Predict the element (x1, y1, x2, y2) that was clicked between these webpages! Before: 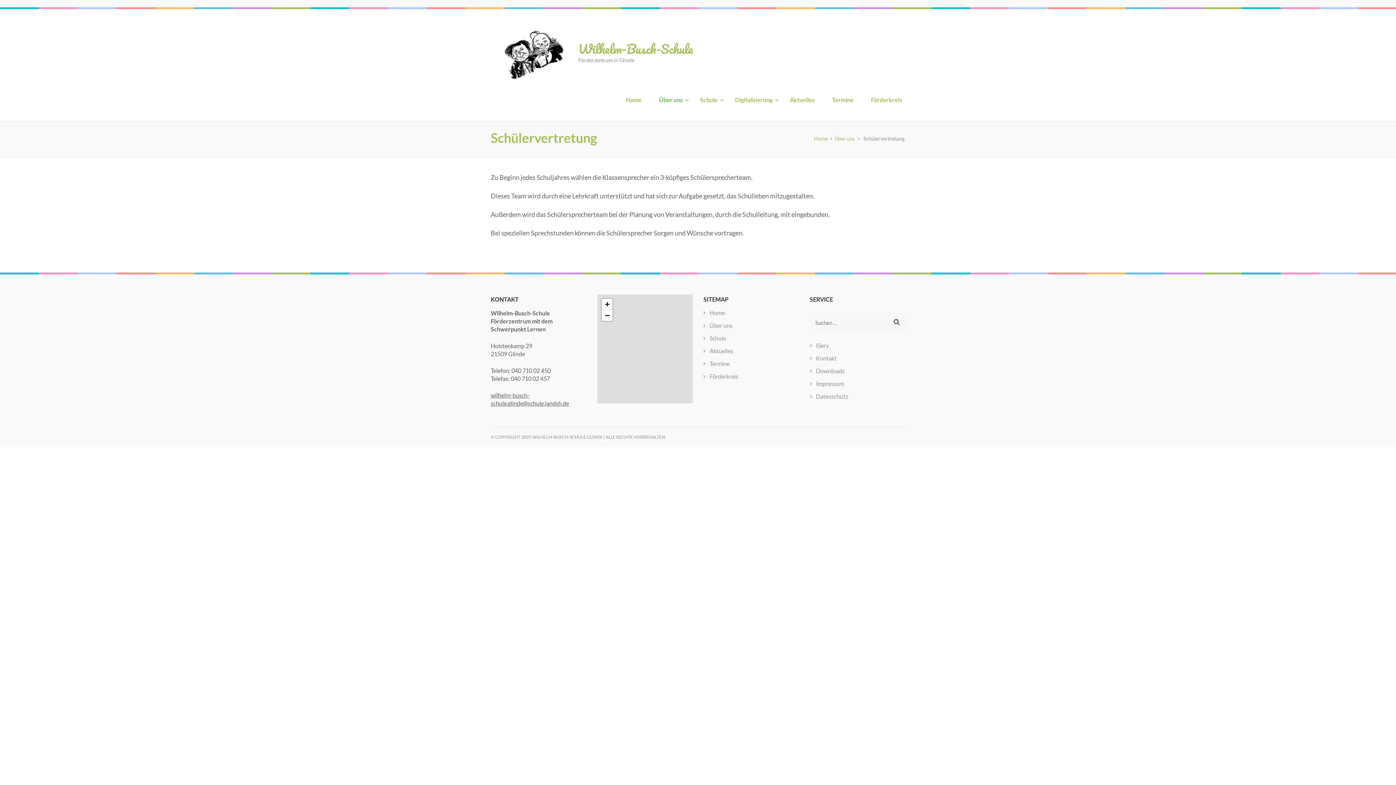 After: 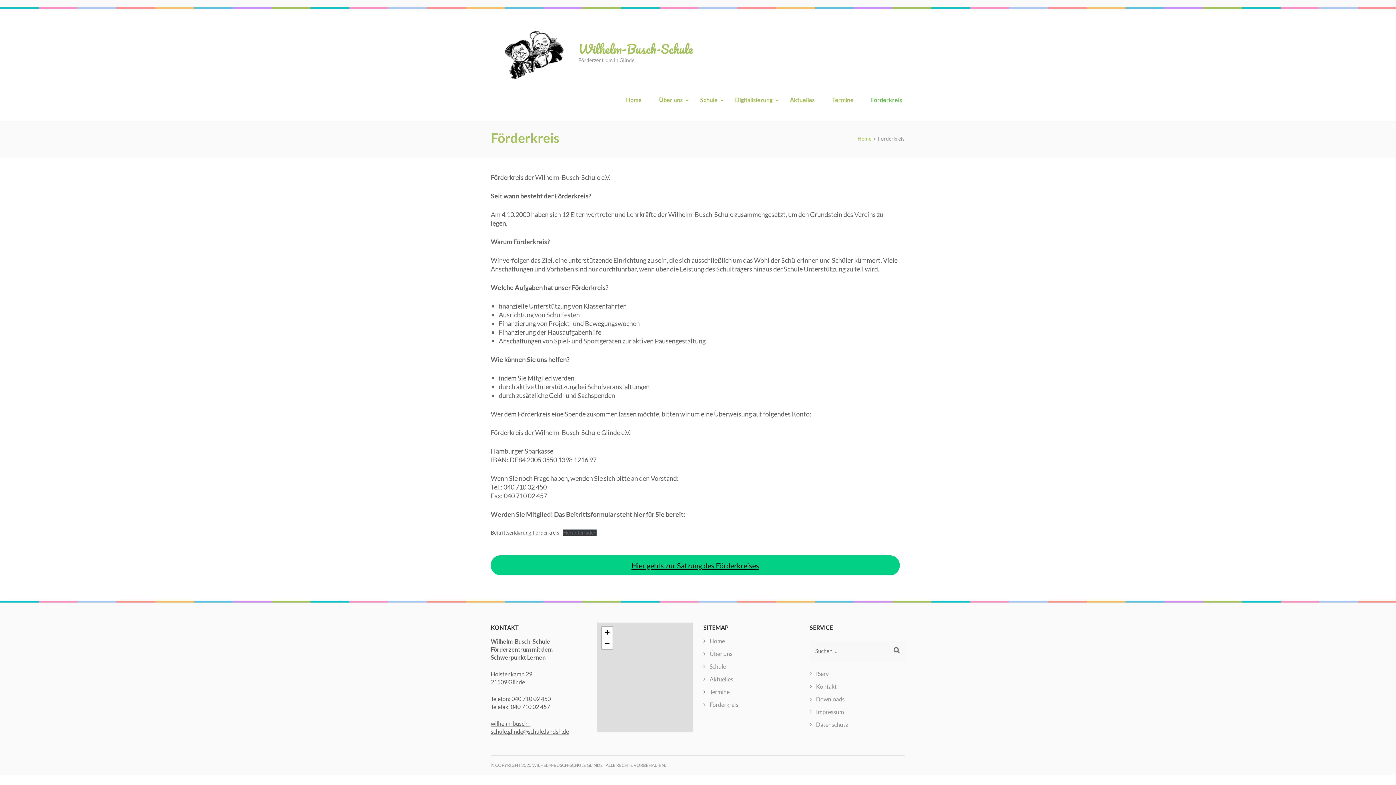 Action: label: Förderkreis bbox: (871, 95, 902, 110)